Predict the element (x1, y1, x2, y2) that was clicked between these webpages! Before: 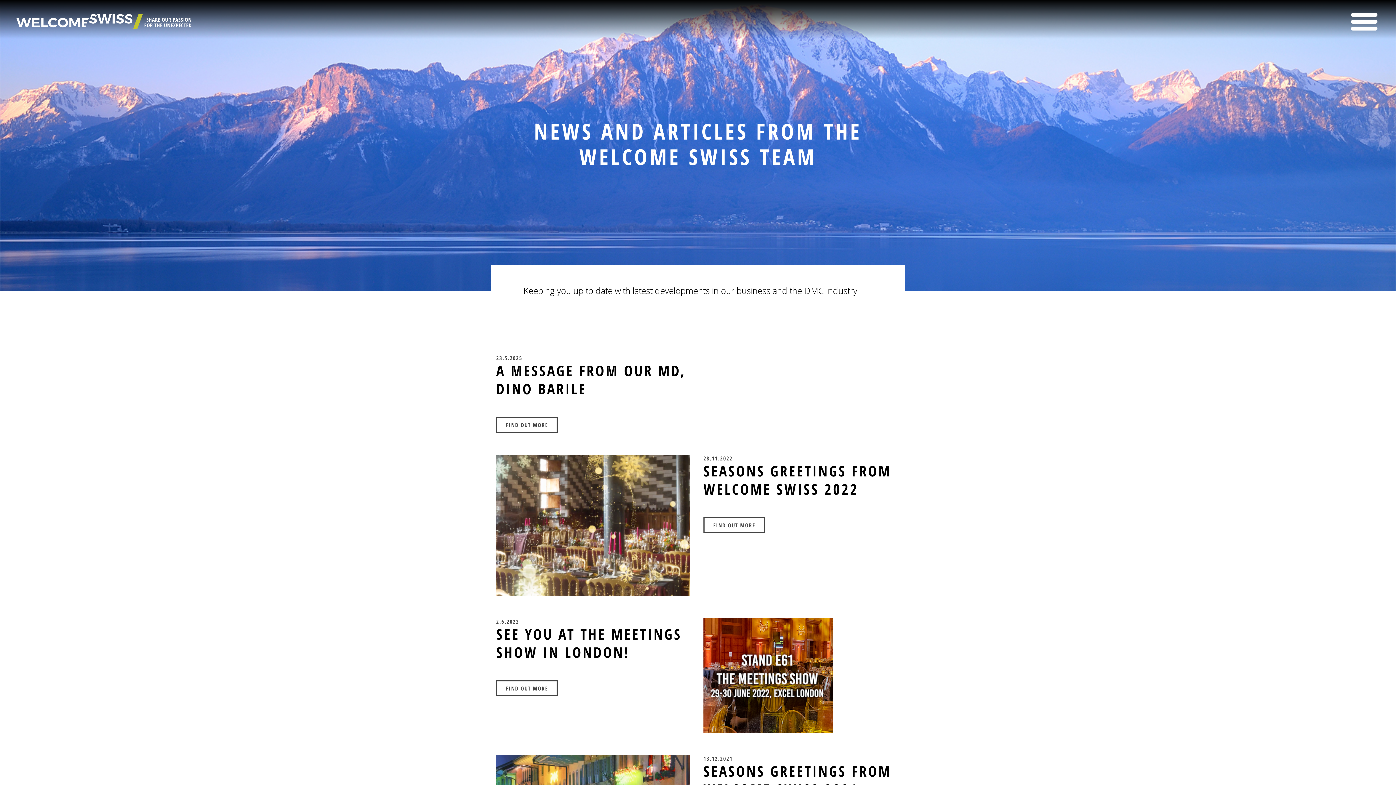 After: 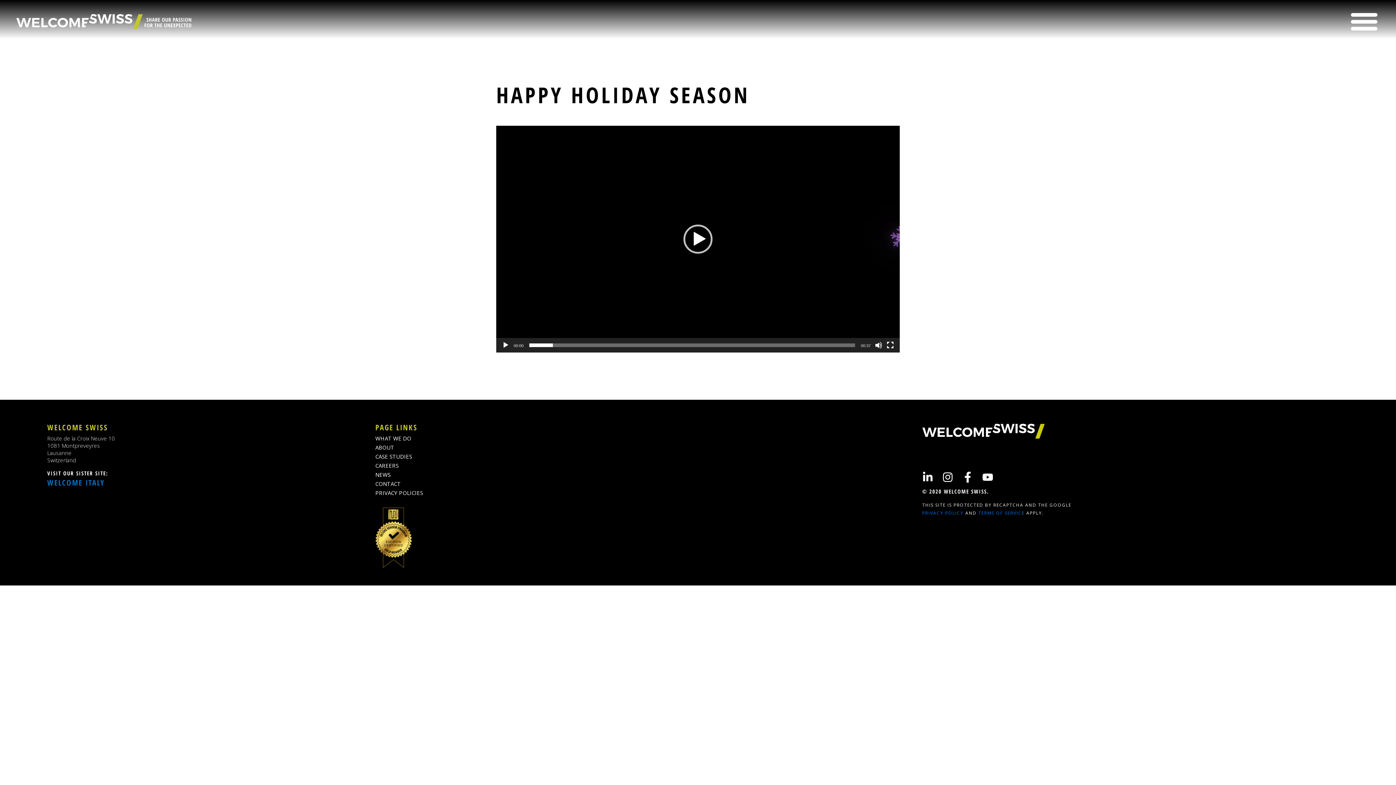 Action: bbox: (496, 521, 690, 529)